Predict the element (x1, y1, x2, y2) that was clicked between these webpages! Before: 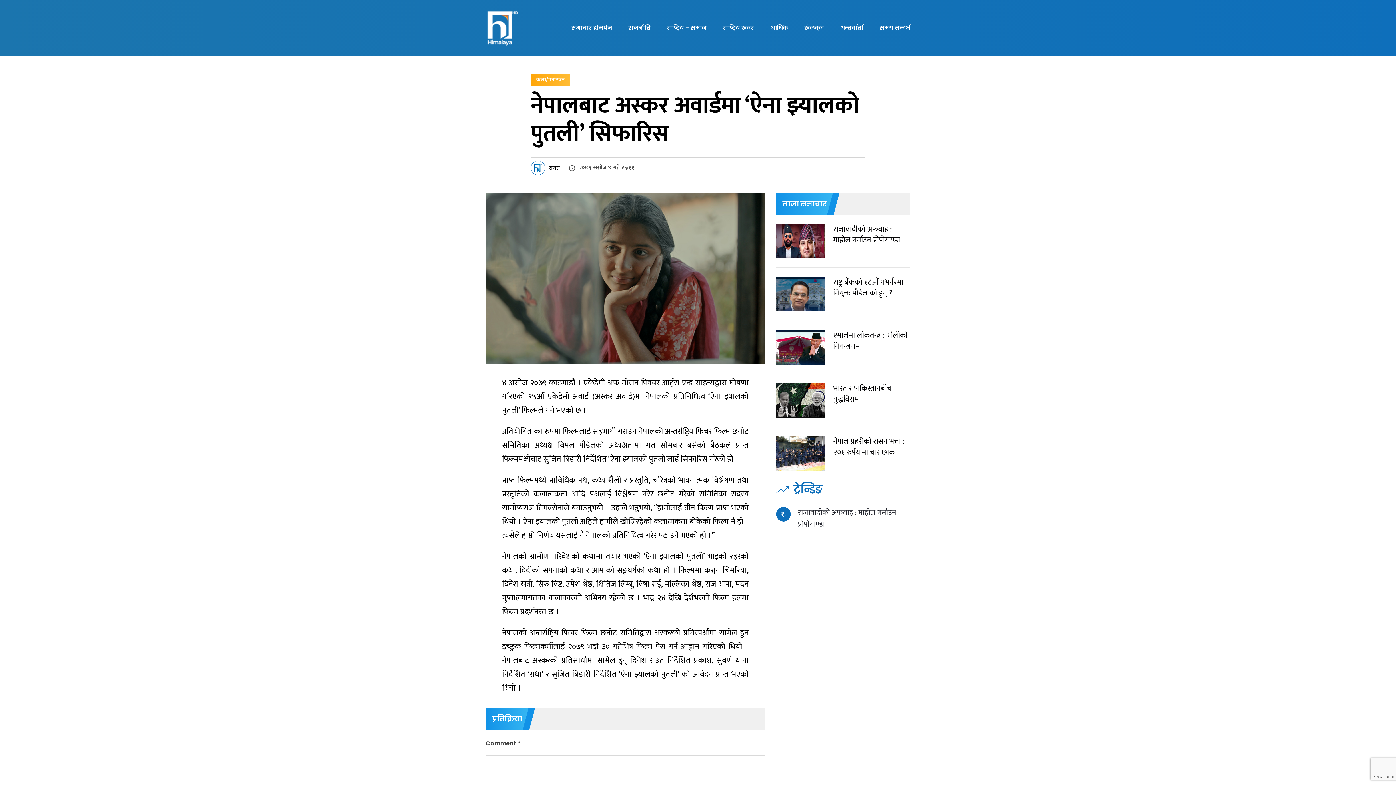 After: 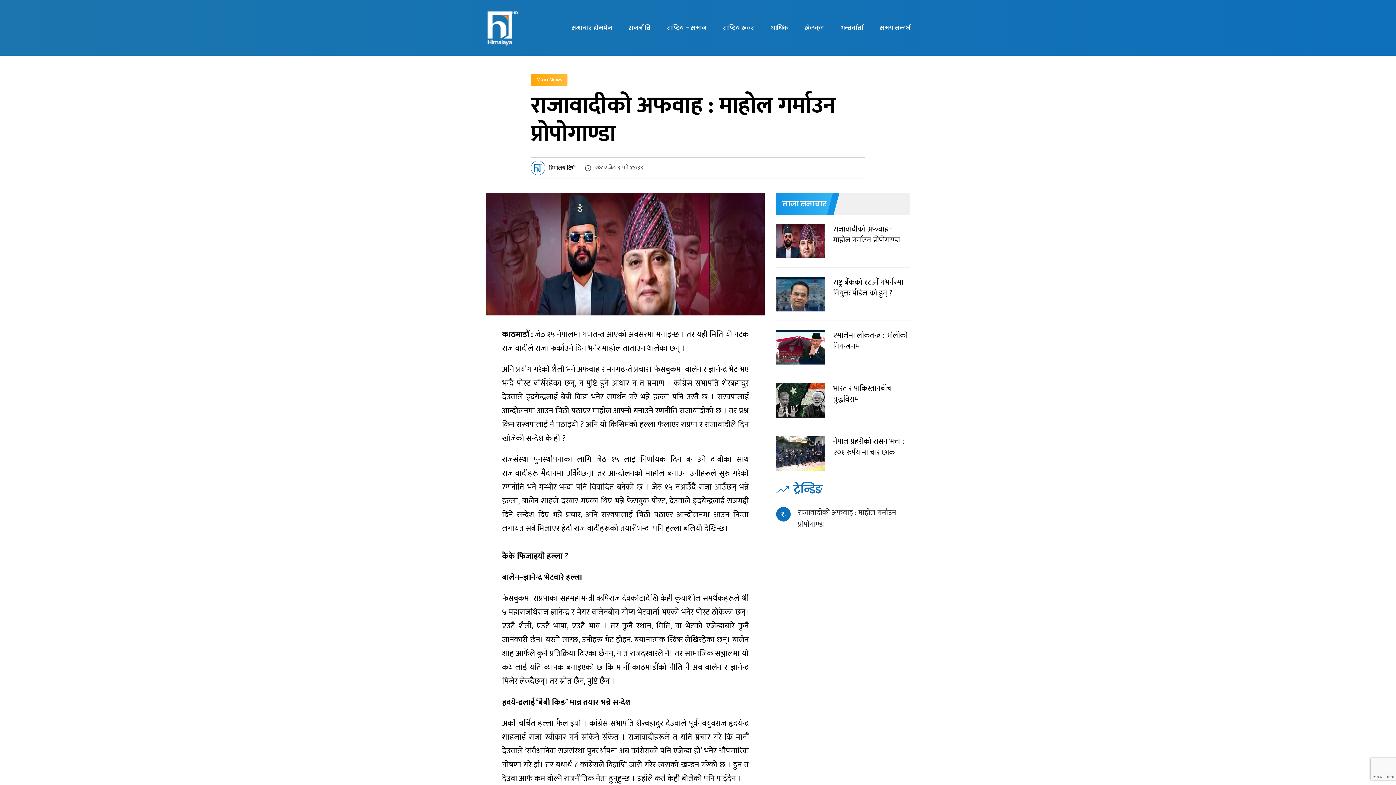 Action: bbox: (776, 224, 910, 258) label: राजावादीको अफवाह : माहोल गर्माउन प्रोपोगाण्डा